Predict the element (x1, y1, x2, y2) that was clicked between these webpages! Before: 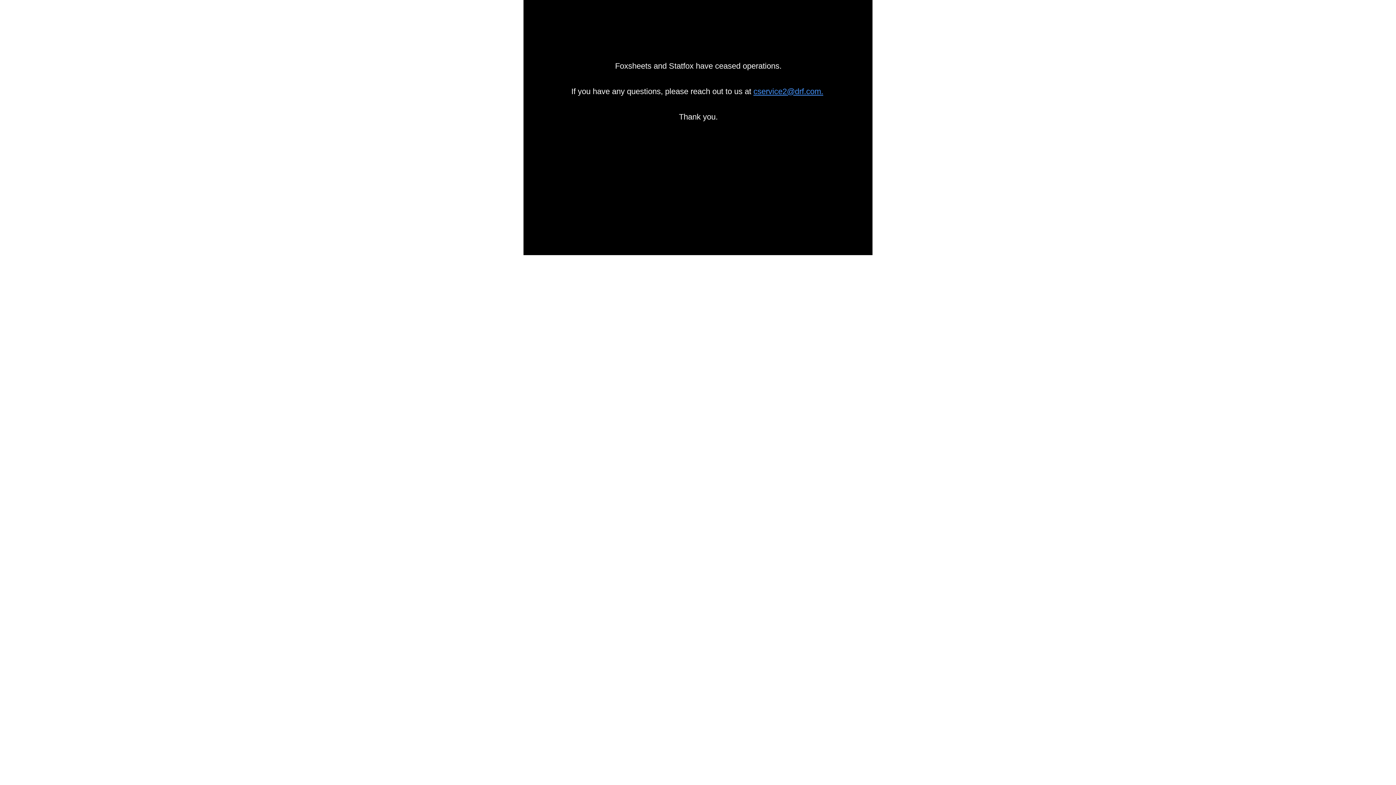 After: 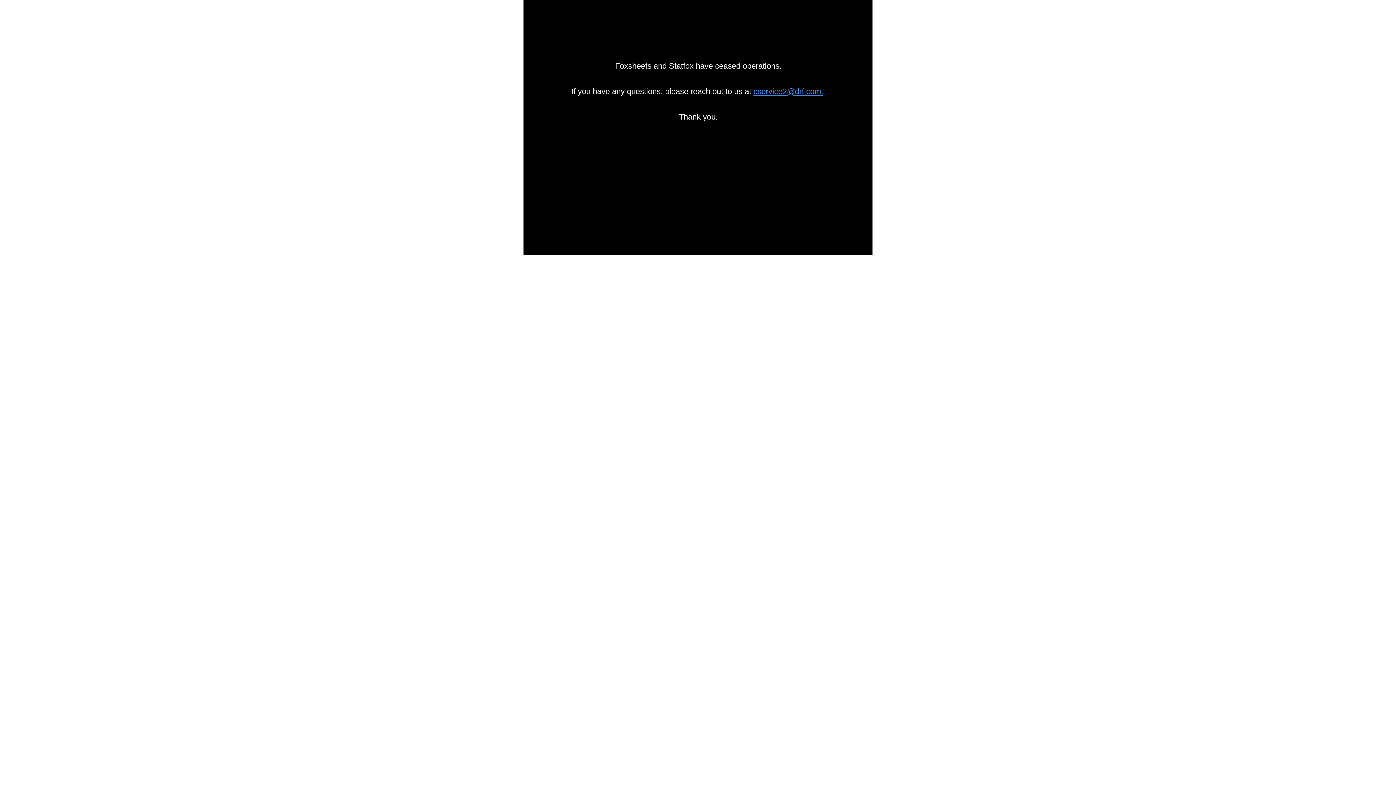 Action: bbox: (753, 86, 823, 96) label: cservice2@drf.com.